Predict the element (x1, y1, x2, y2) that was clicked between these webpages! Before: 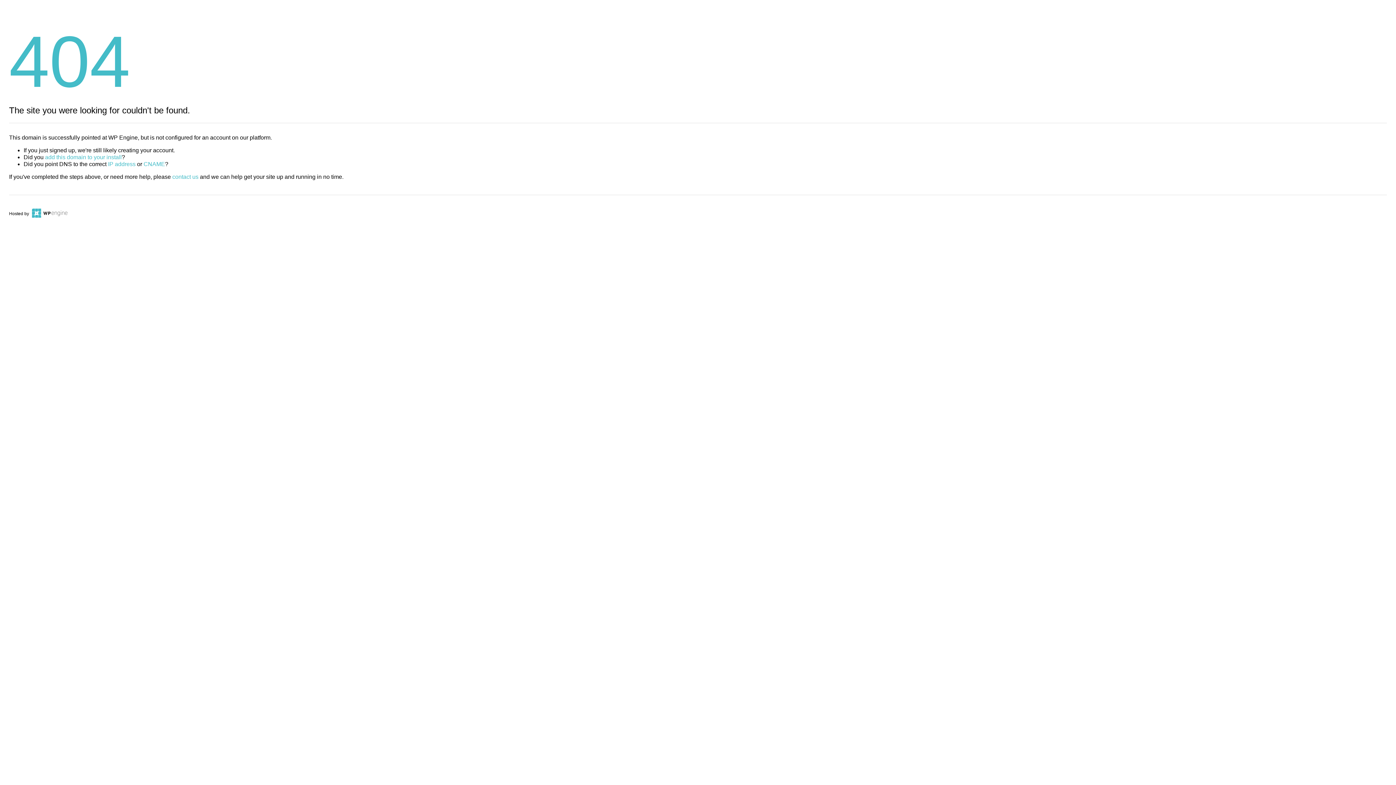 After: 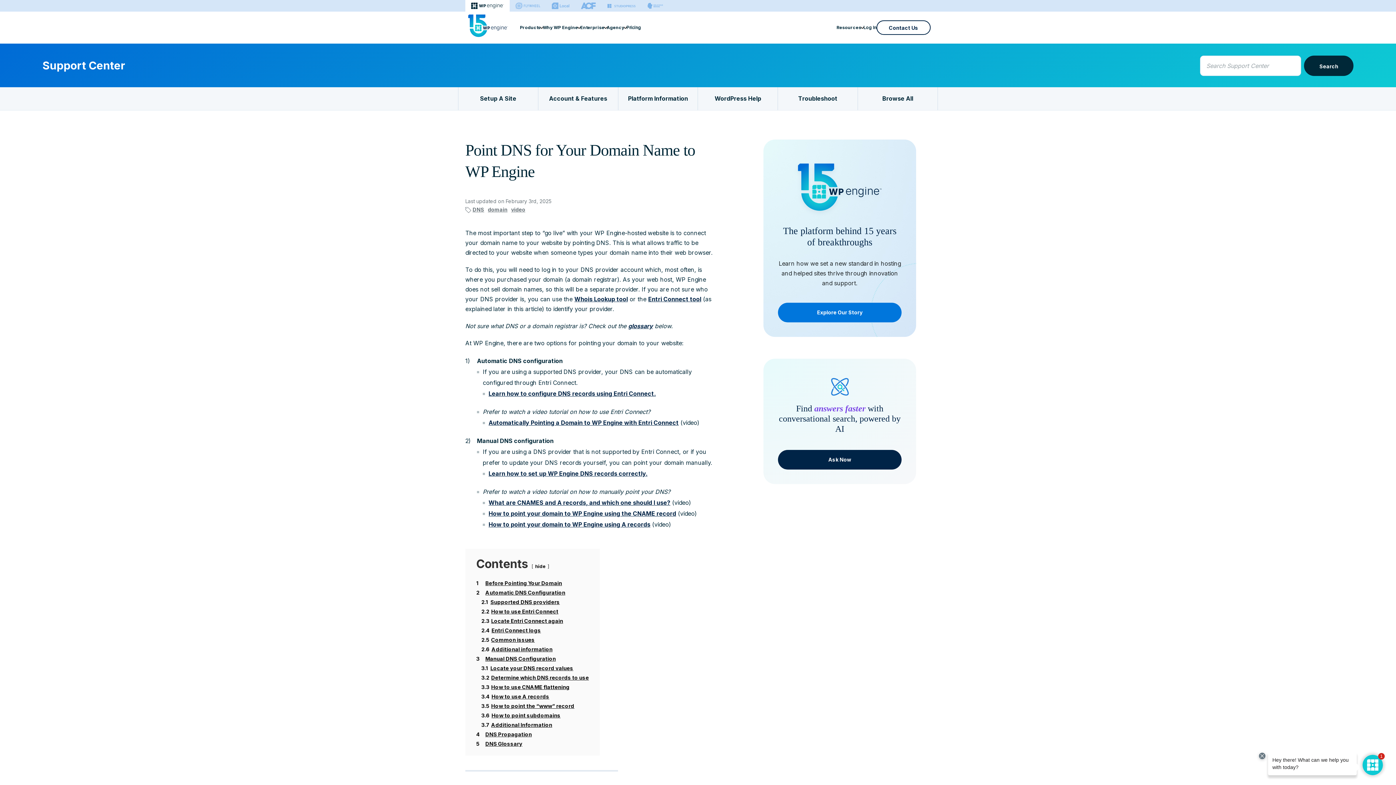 Action: bbox: (143, 161, 165, 167) label: CNAME